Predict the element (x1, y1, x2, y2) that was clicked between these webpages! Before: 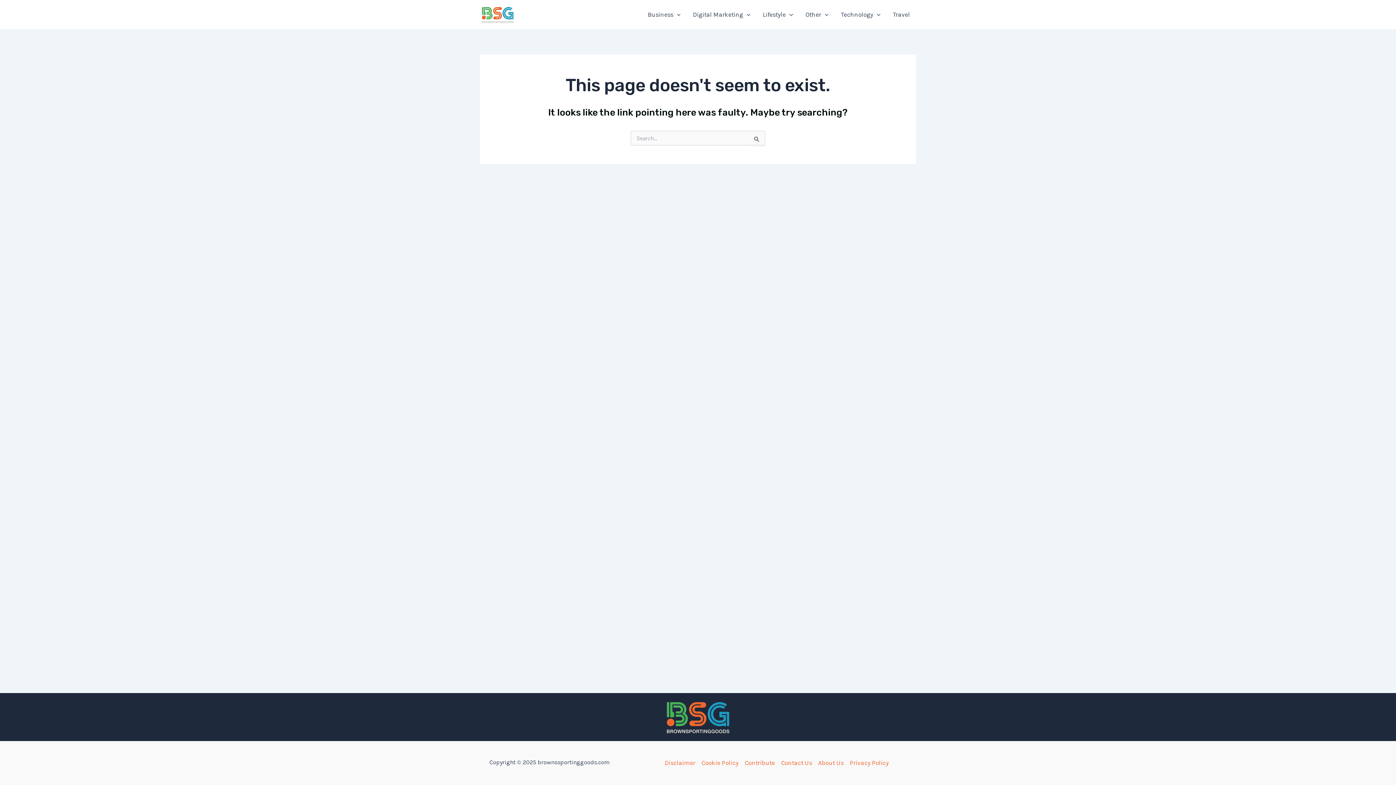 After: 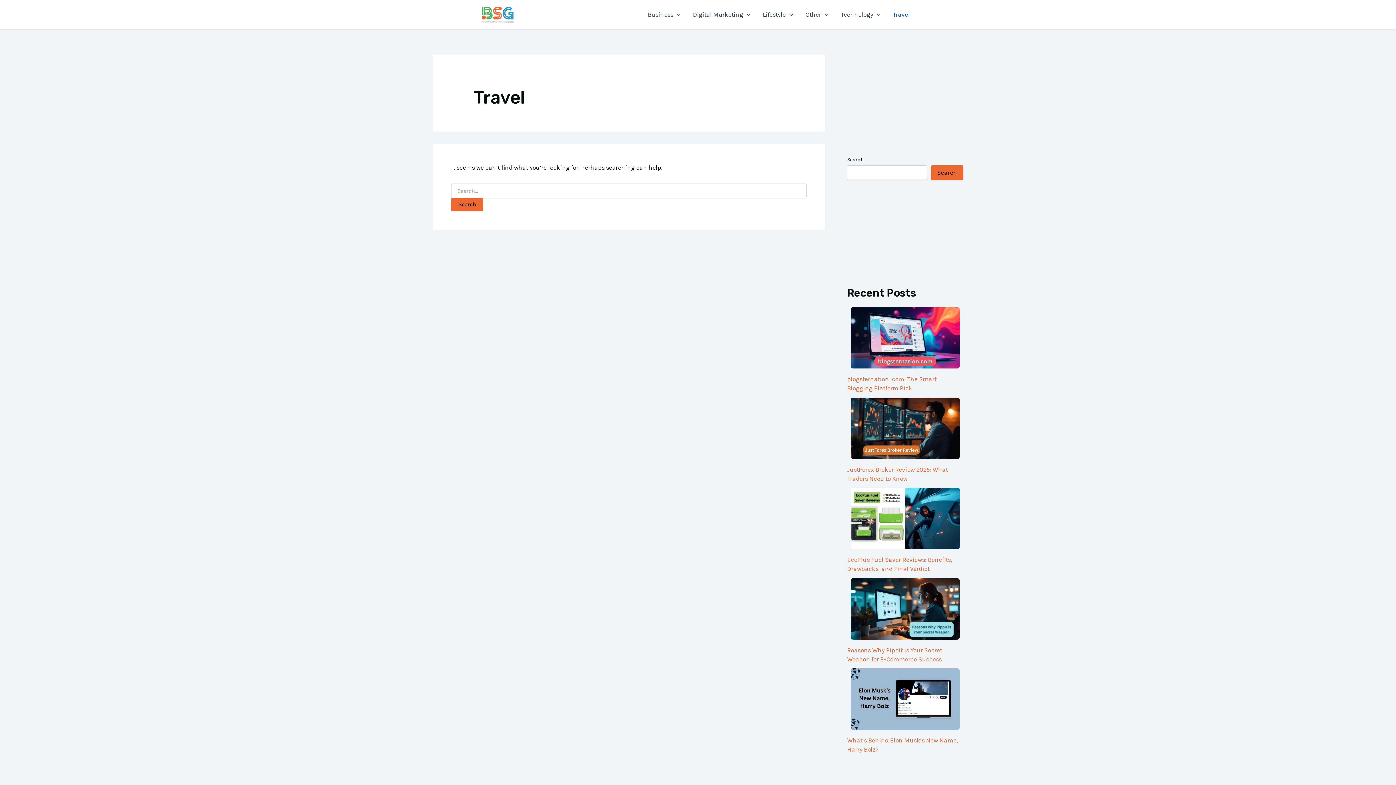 Action: bbox: (886, 0, 916, 29) label: Travel